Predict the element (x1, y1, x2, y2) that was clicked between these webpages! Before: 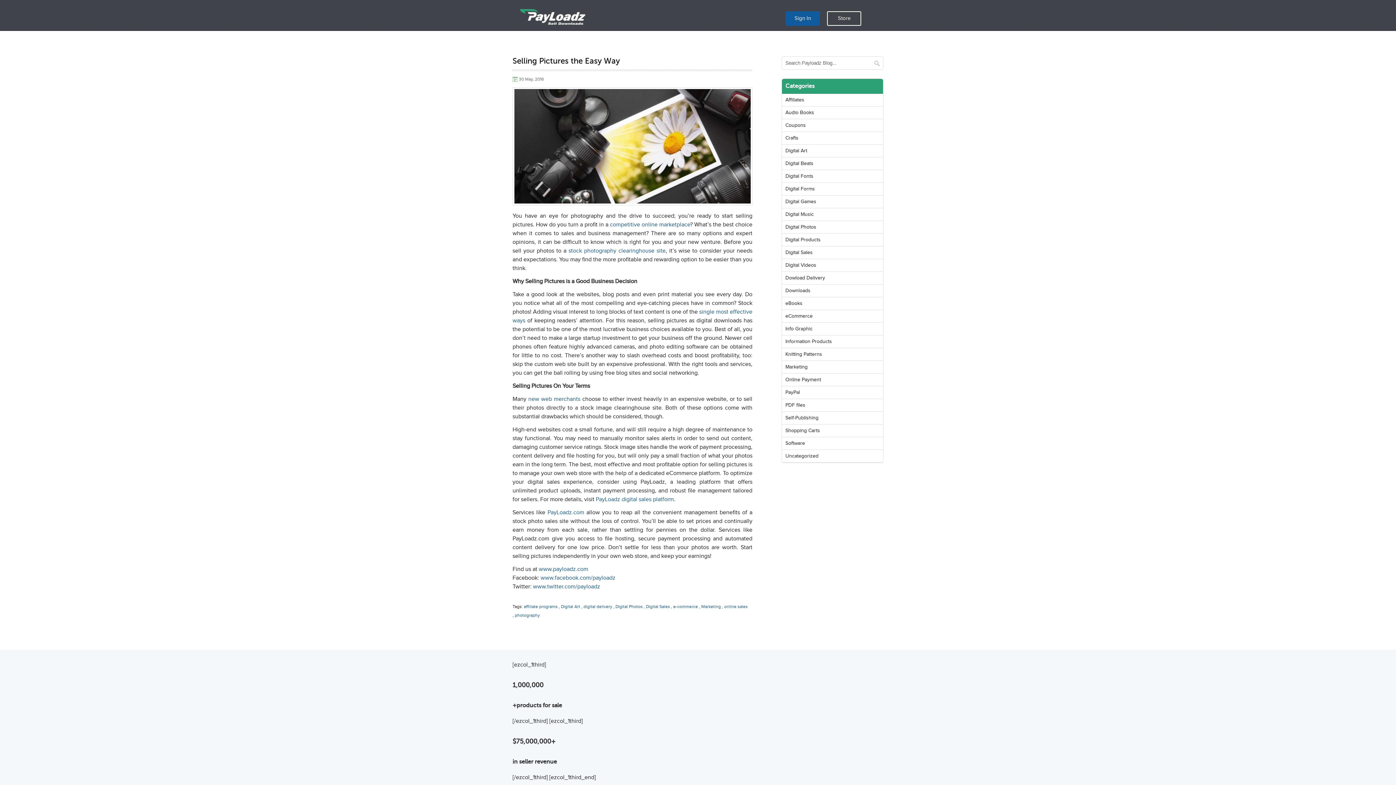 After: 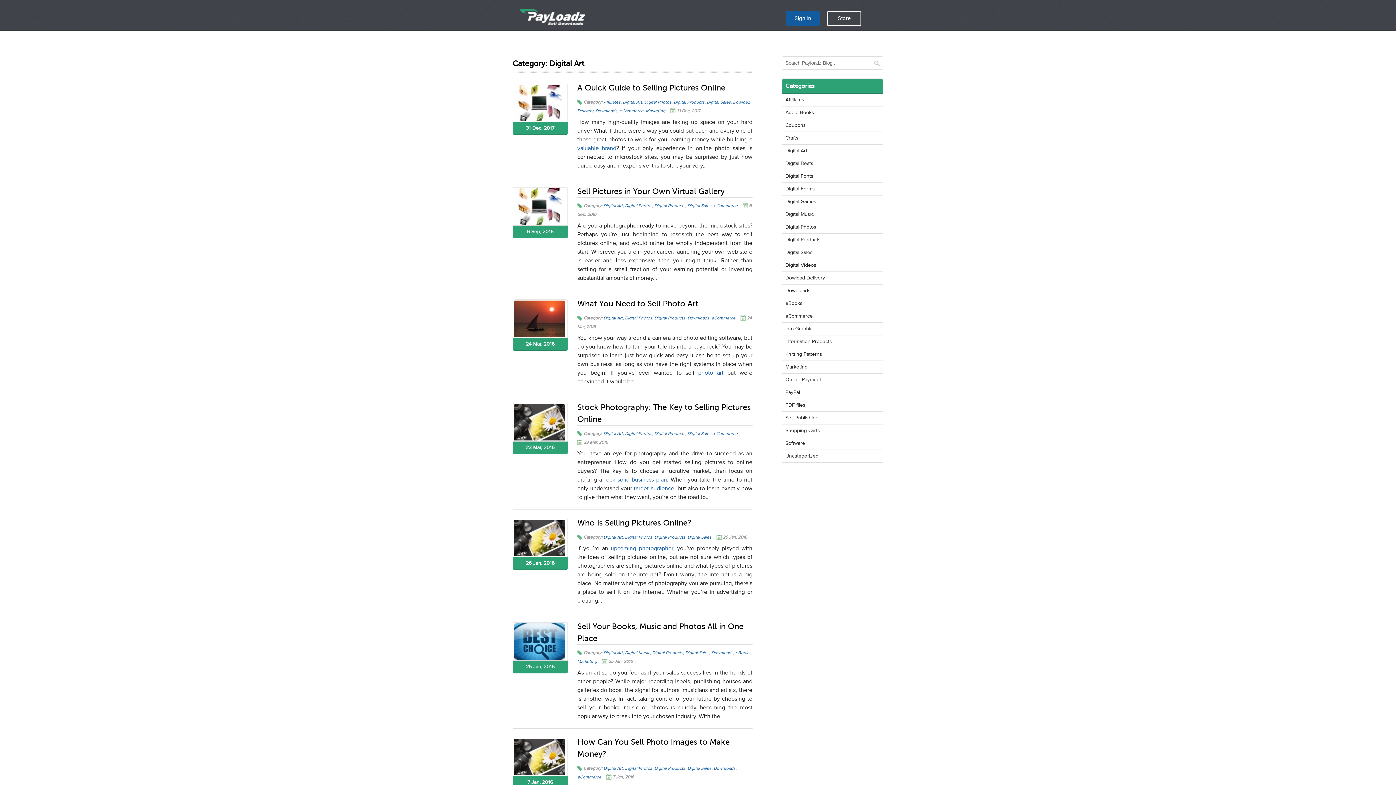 Action: bbox: (782, 144, 883, 157) label: Digital Art